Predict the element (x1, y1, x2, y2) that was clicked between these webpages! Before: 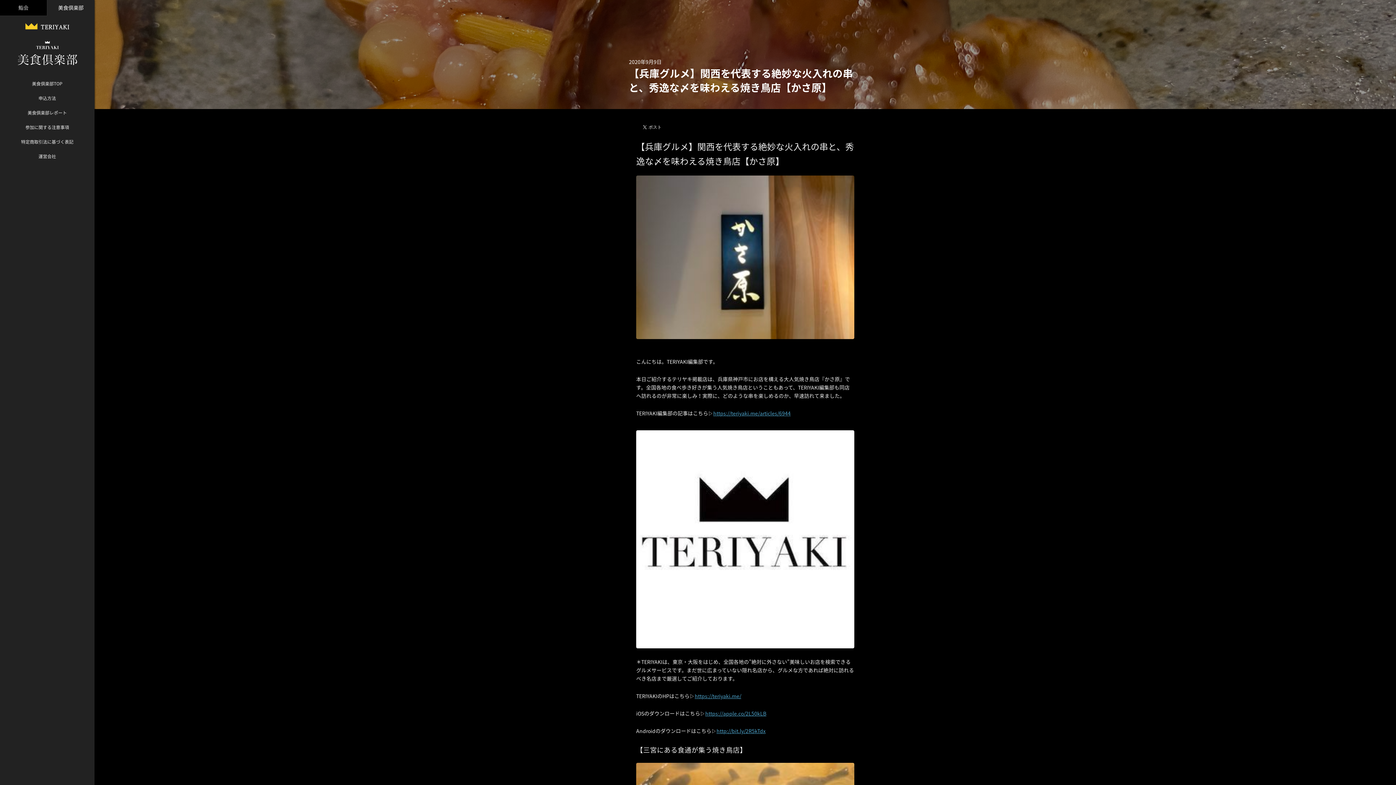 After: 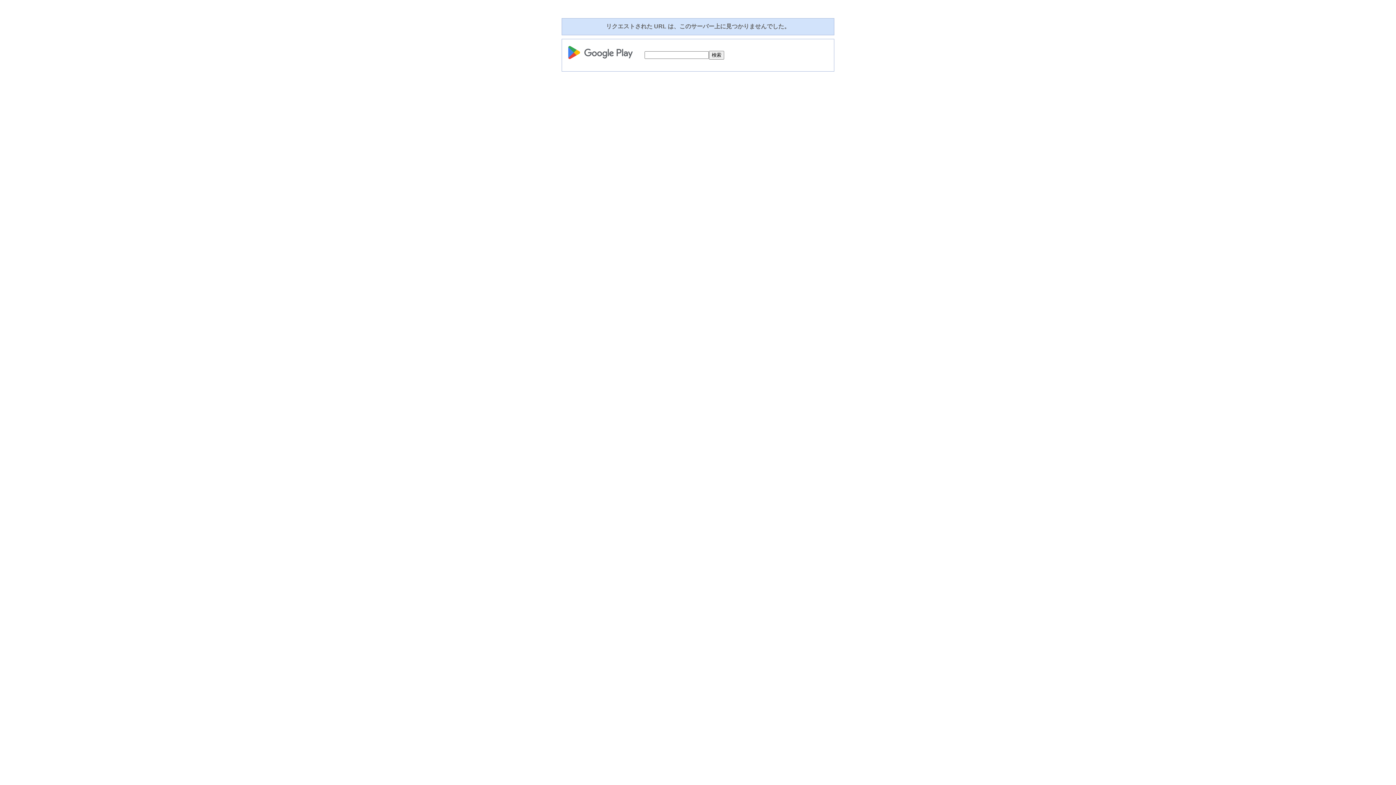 Action: label: http://bit.ly/2R5kTdx bbox: (716, 727, 765, 734)